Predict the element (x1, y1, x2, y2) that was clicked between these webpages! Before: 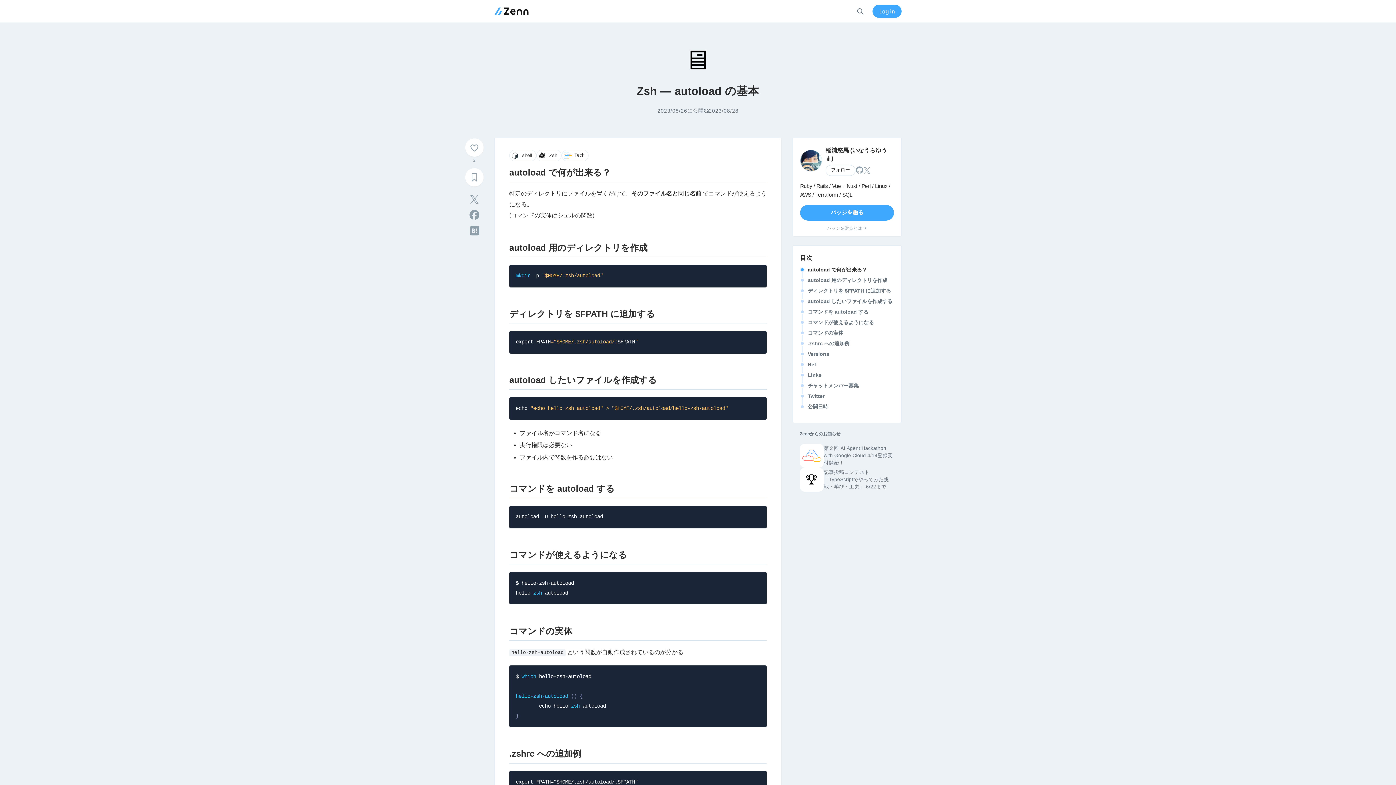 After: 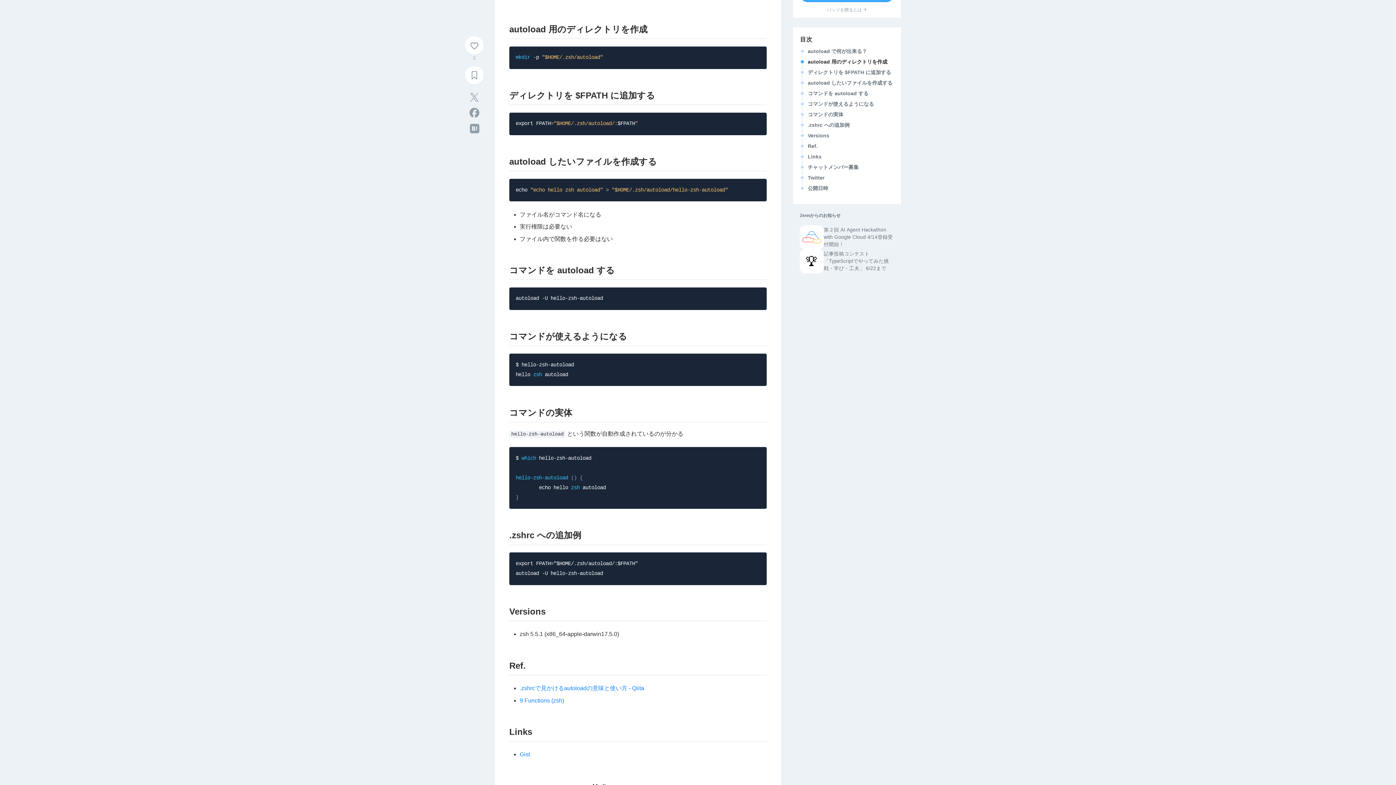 Action: label: autoload 用のディレクトリを作成 bbox: (808, 276, 894, 284)